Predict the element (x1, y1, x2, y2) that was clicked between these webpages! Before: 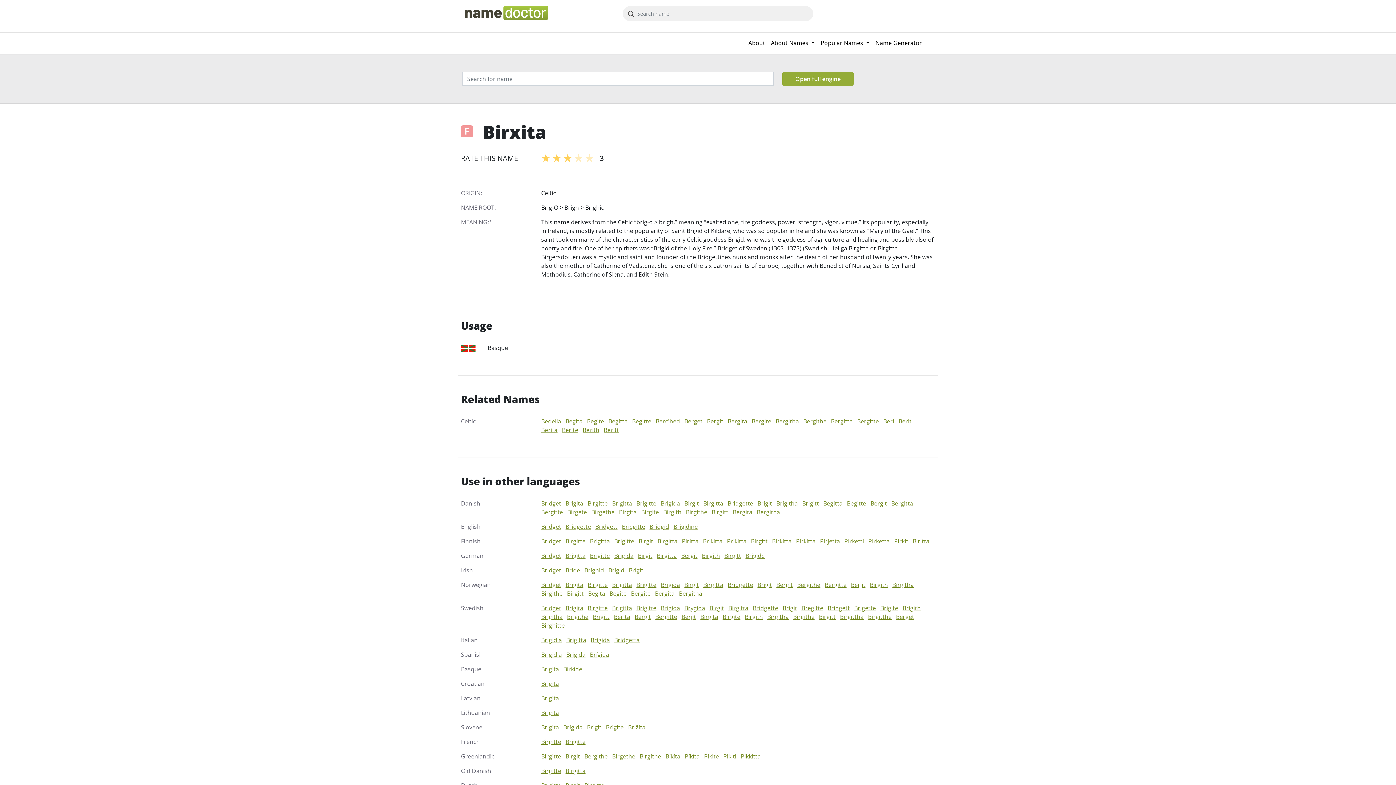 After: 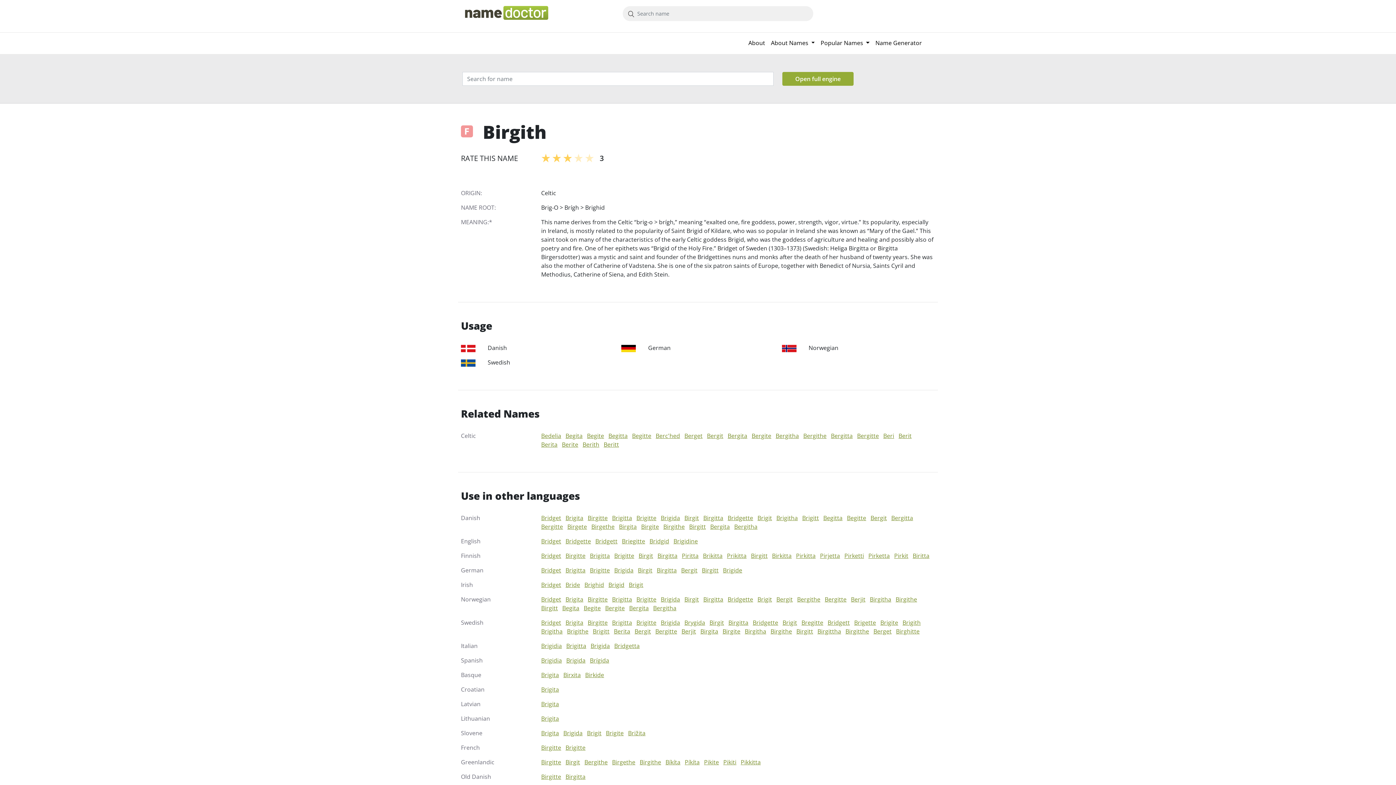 Action: label: Birgith bbox: (702, 552, 720, 560)